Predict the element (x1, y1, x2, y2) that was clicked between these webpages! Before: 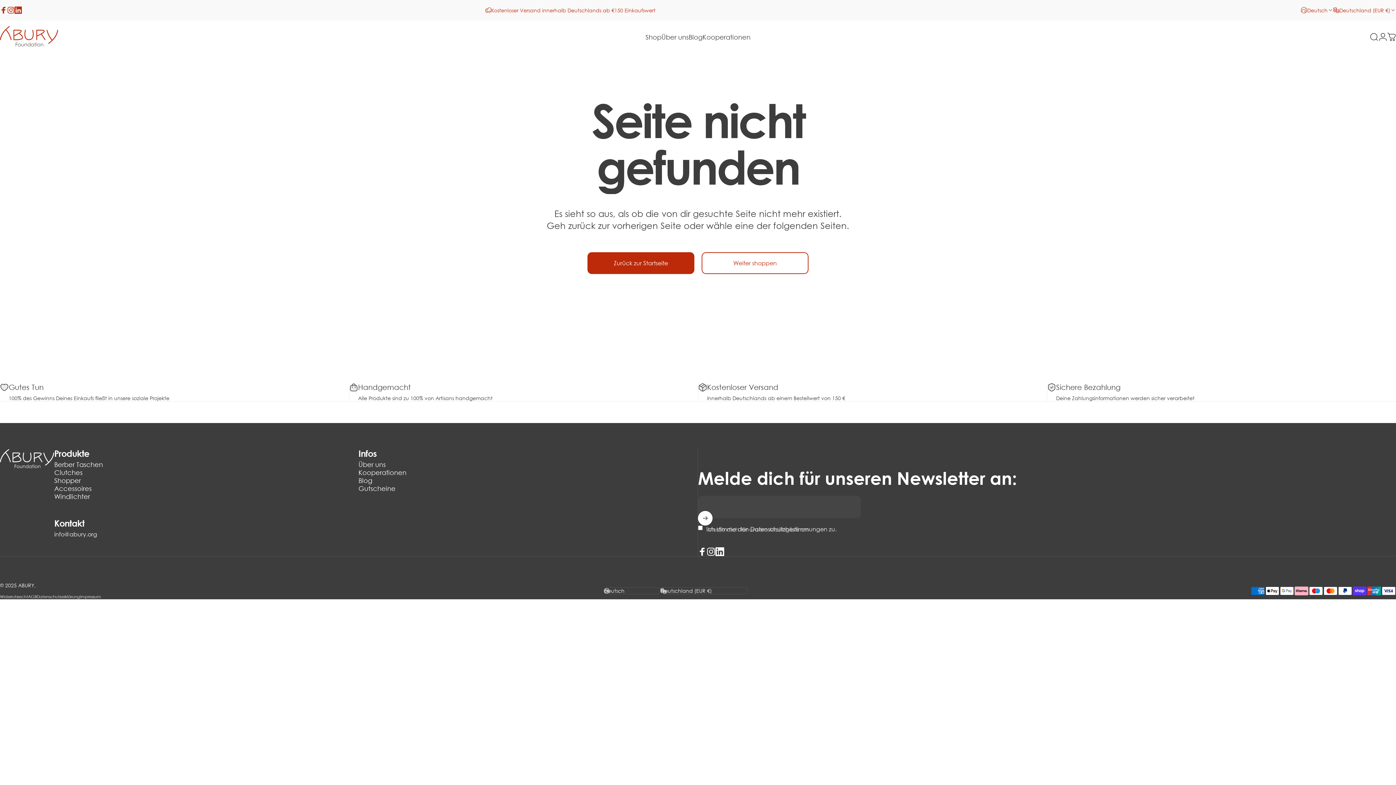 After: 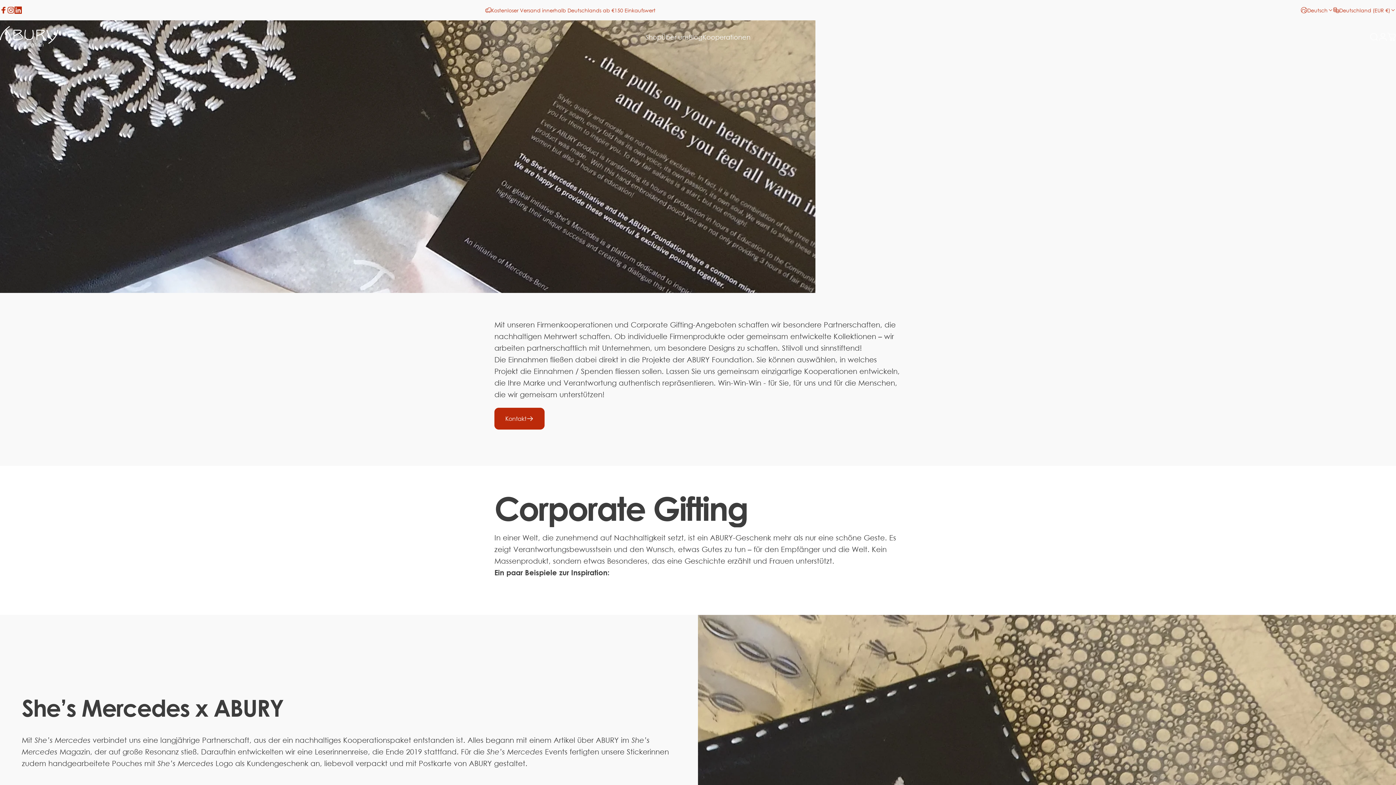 Action: label: Kooperationen
Kooperationen bbox: (702, 29, 750, 44)